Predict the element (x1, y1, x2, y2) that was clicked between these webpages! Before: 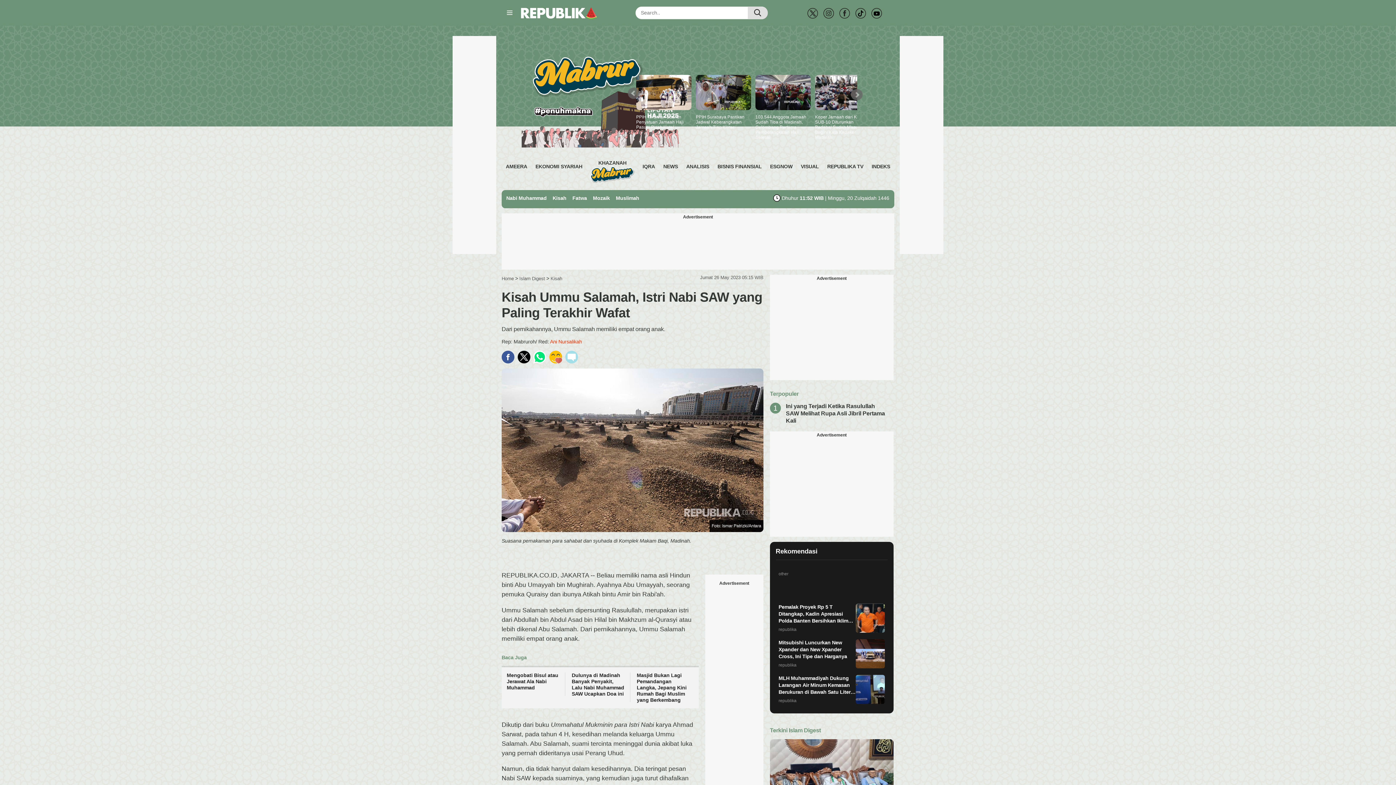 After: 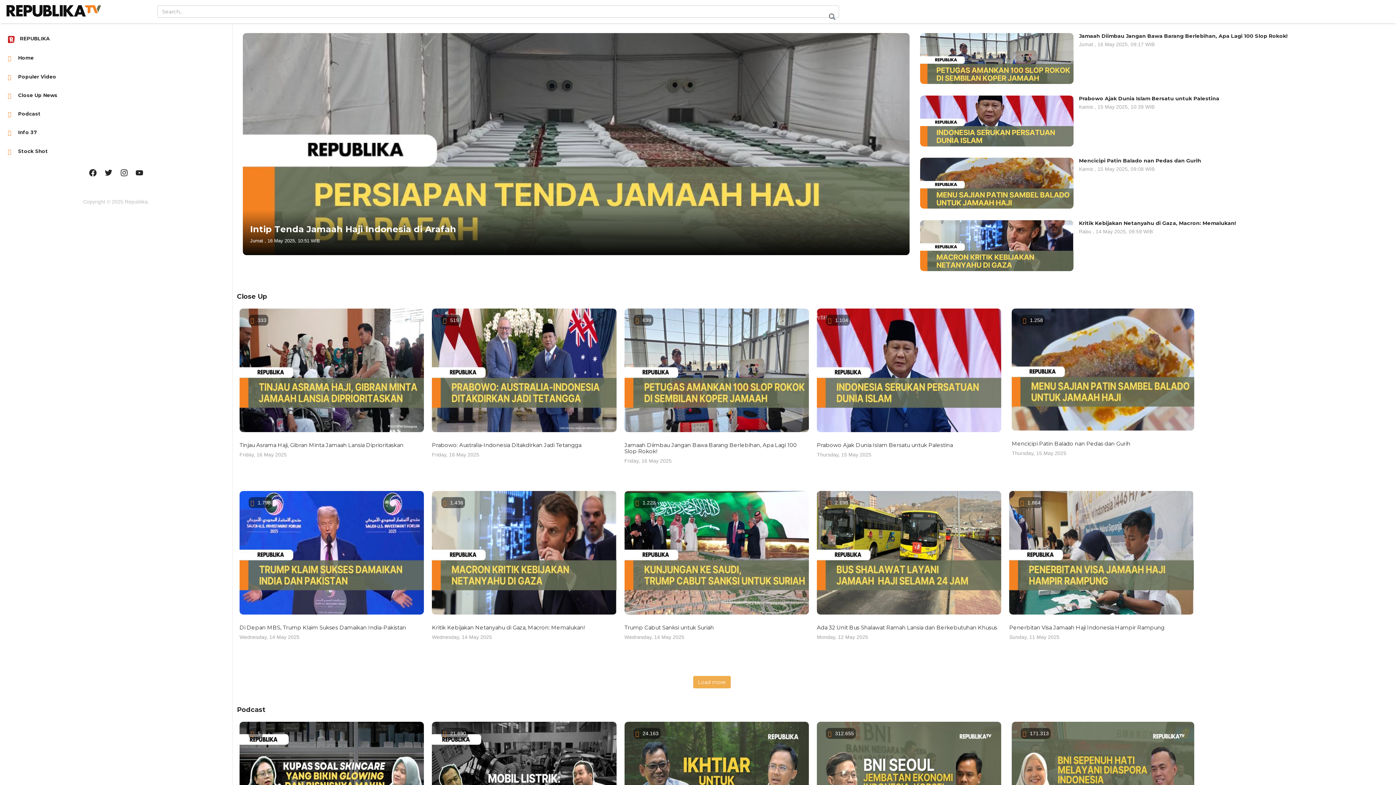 Action: label: REPUBLIKA TV bbox: (827, 161, 863, 172)